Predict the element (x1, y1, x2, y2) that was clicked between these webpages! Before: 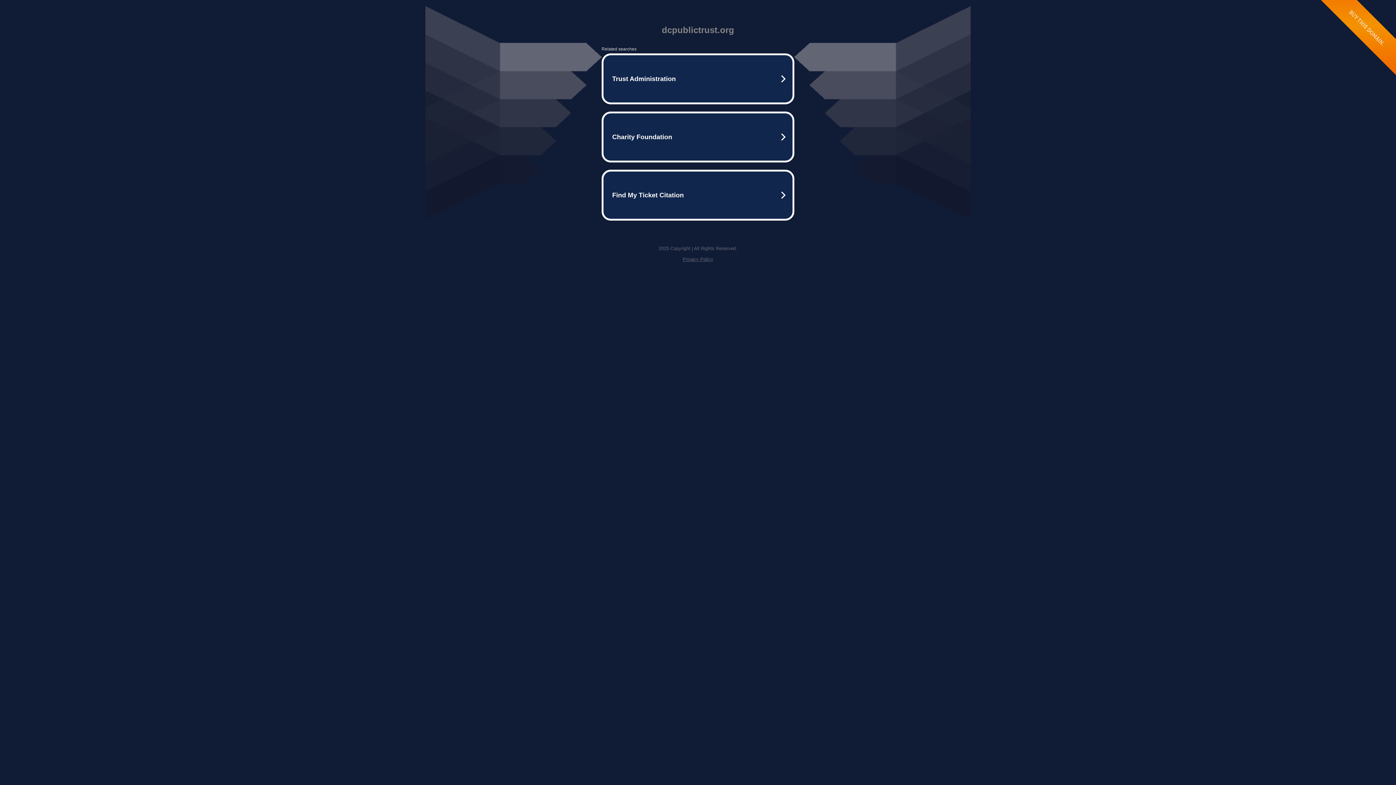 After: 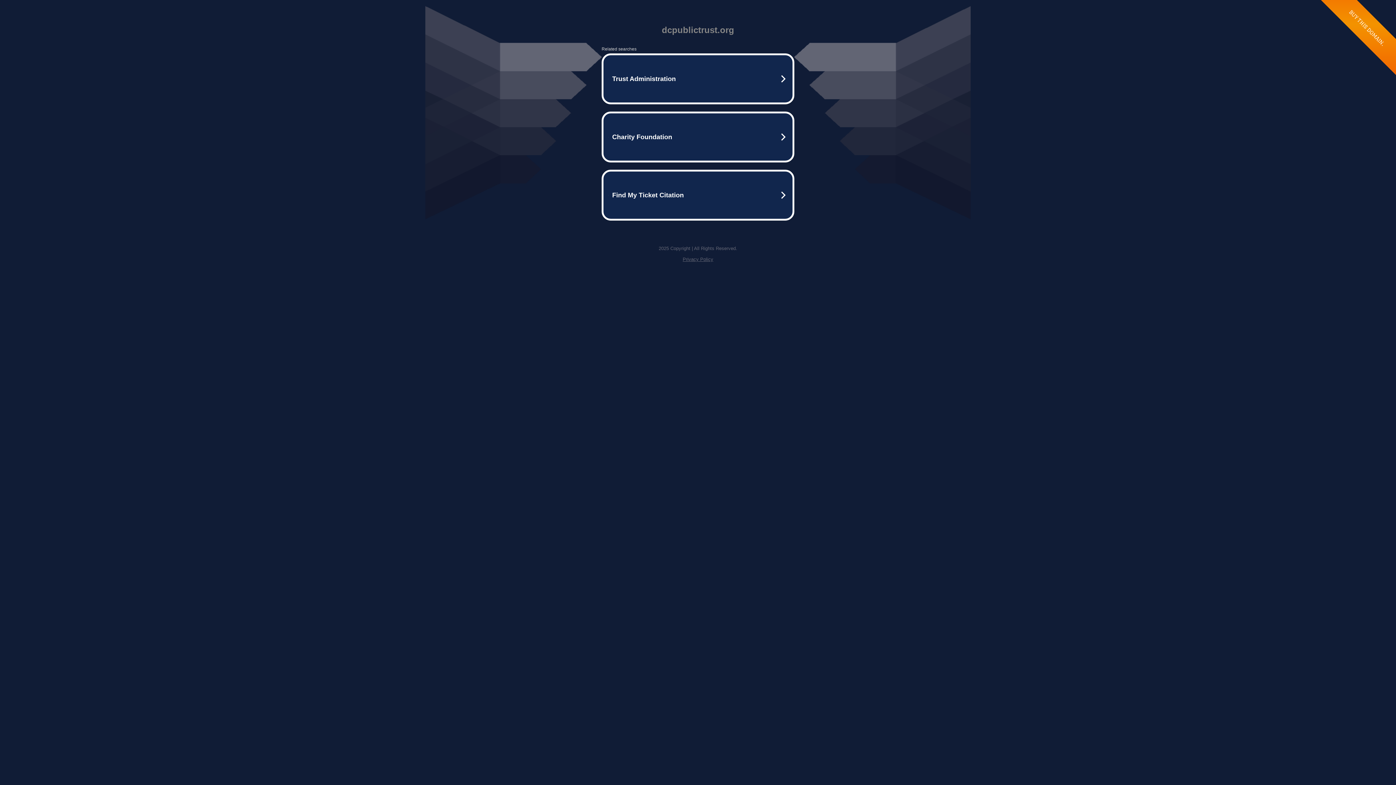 Action: bbox: (682, 256, 713, 262) label: Privacy Policy